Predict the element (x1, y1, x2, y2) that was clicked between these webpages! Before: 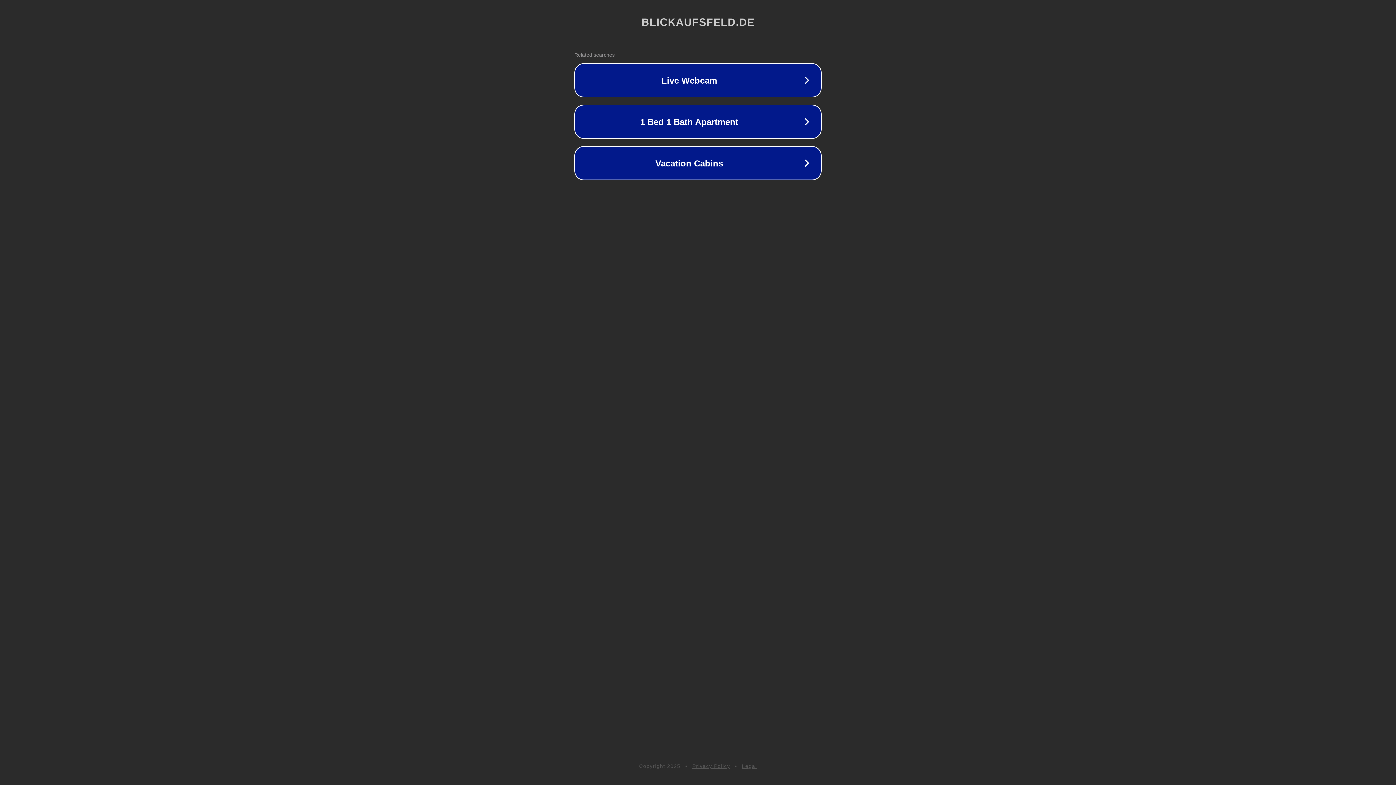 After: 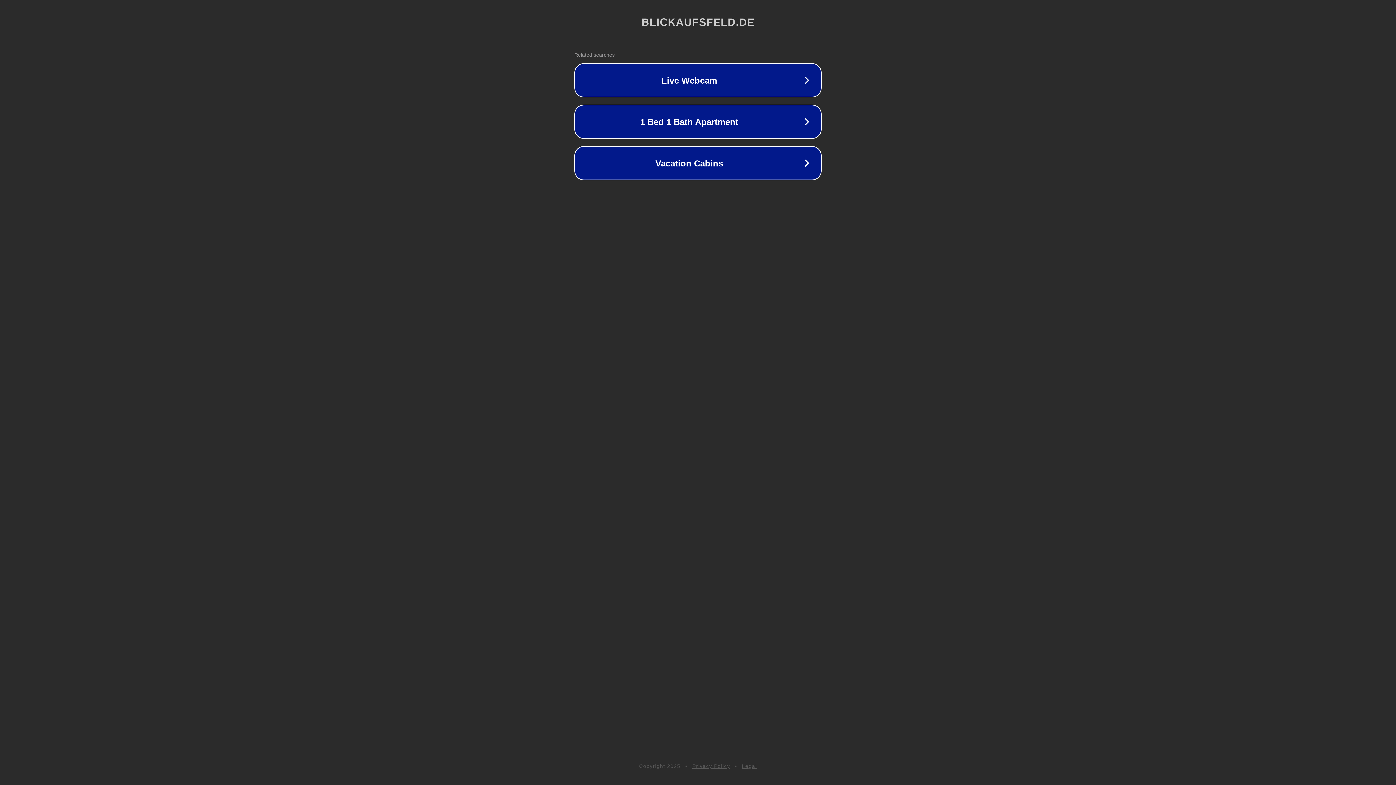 Action: label: Privacy Policy bbox: (692, 763, 730, 769)